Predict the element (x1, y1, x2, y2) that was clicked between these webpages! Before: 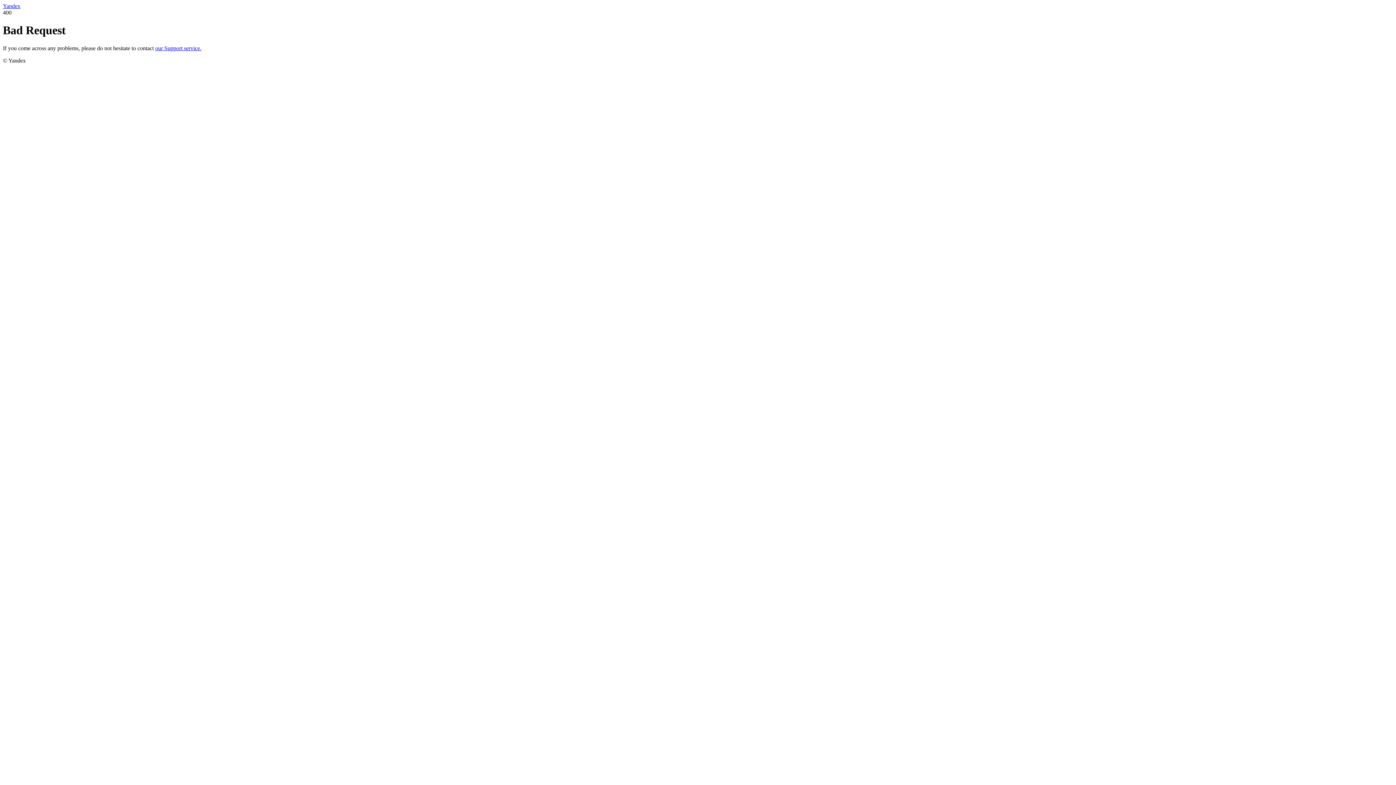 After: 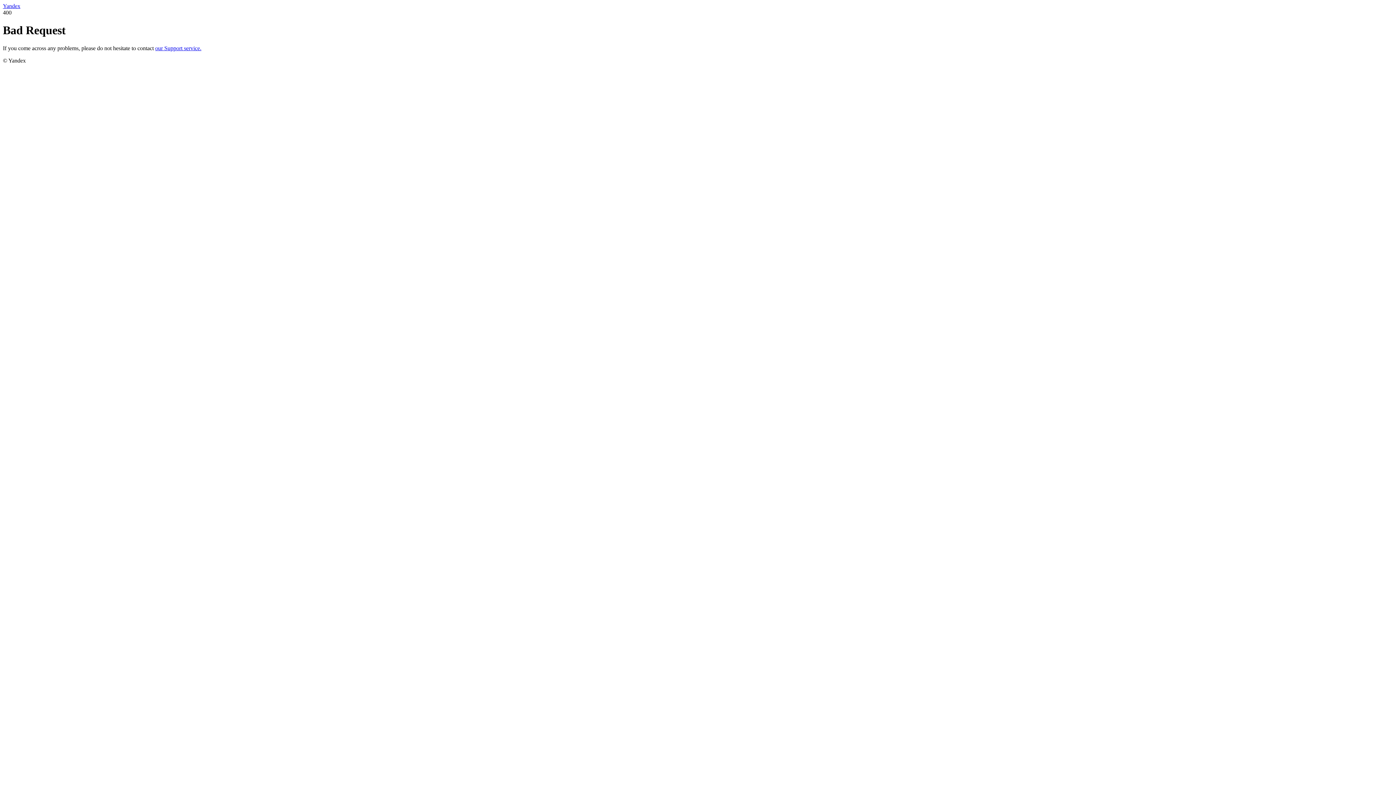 Action: bbox: (2, 2, 20, 9) label: Yandex